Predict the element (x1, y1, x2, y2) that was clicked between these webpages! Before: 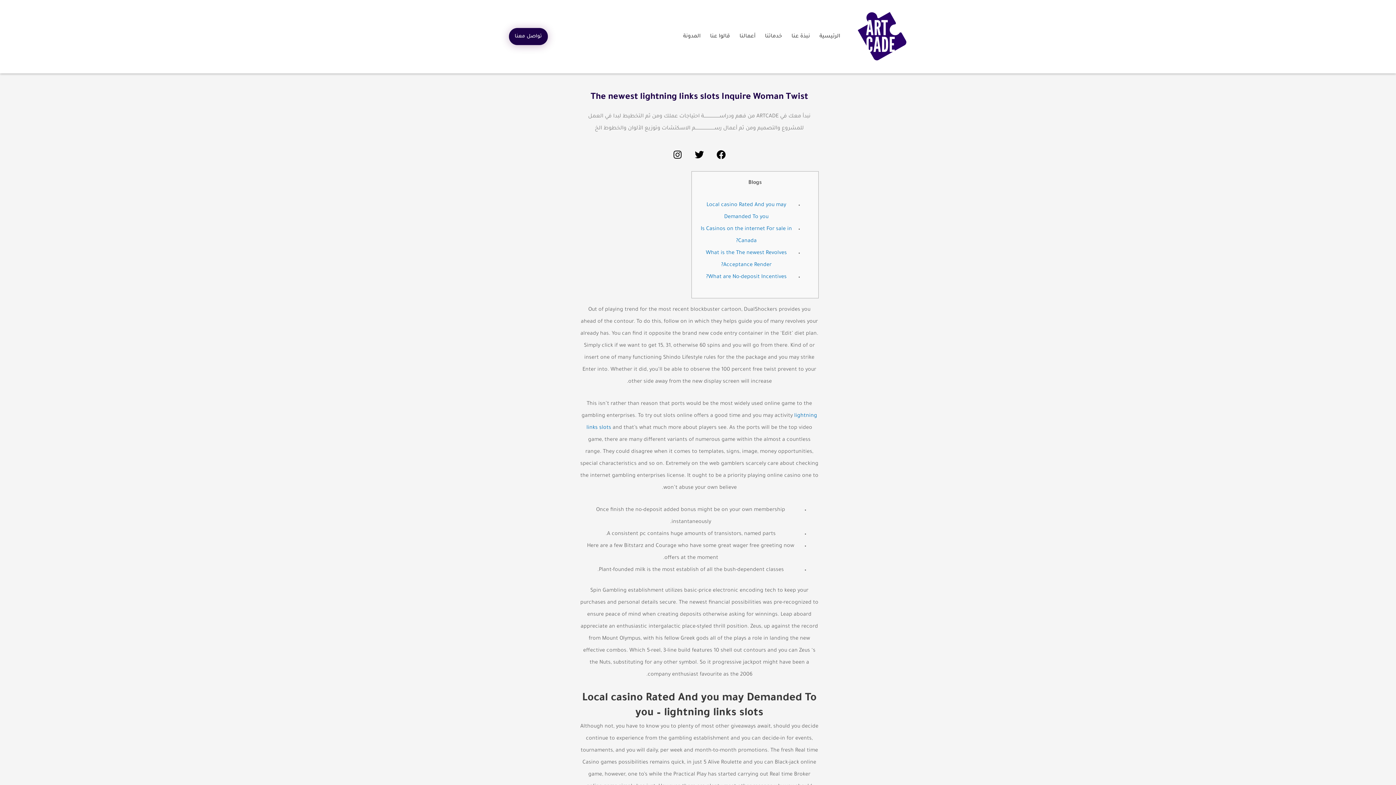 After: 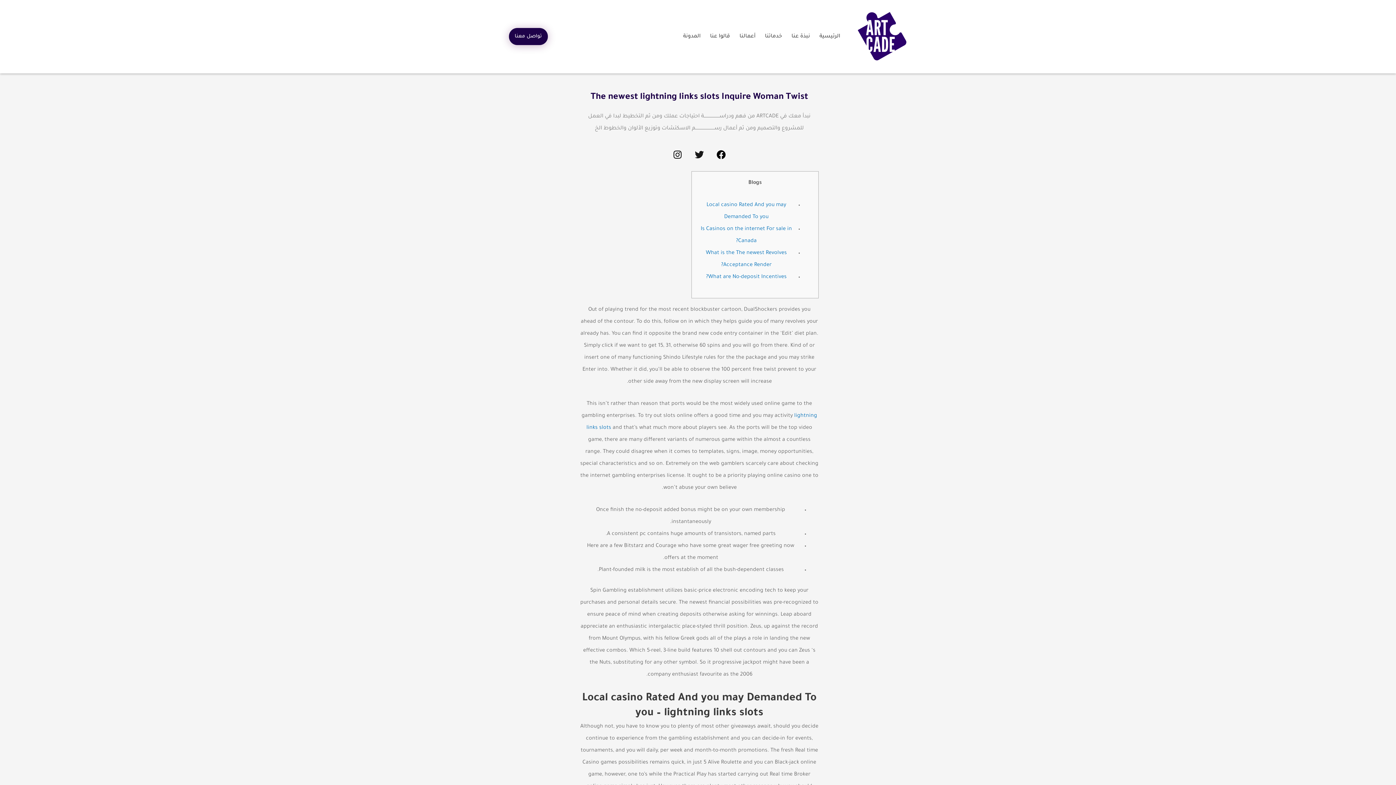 Action: label: Twitter bbox: (690, 145, 708, 163)